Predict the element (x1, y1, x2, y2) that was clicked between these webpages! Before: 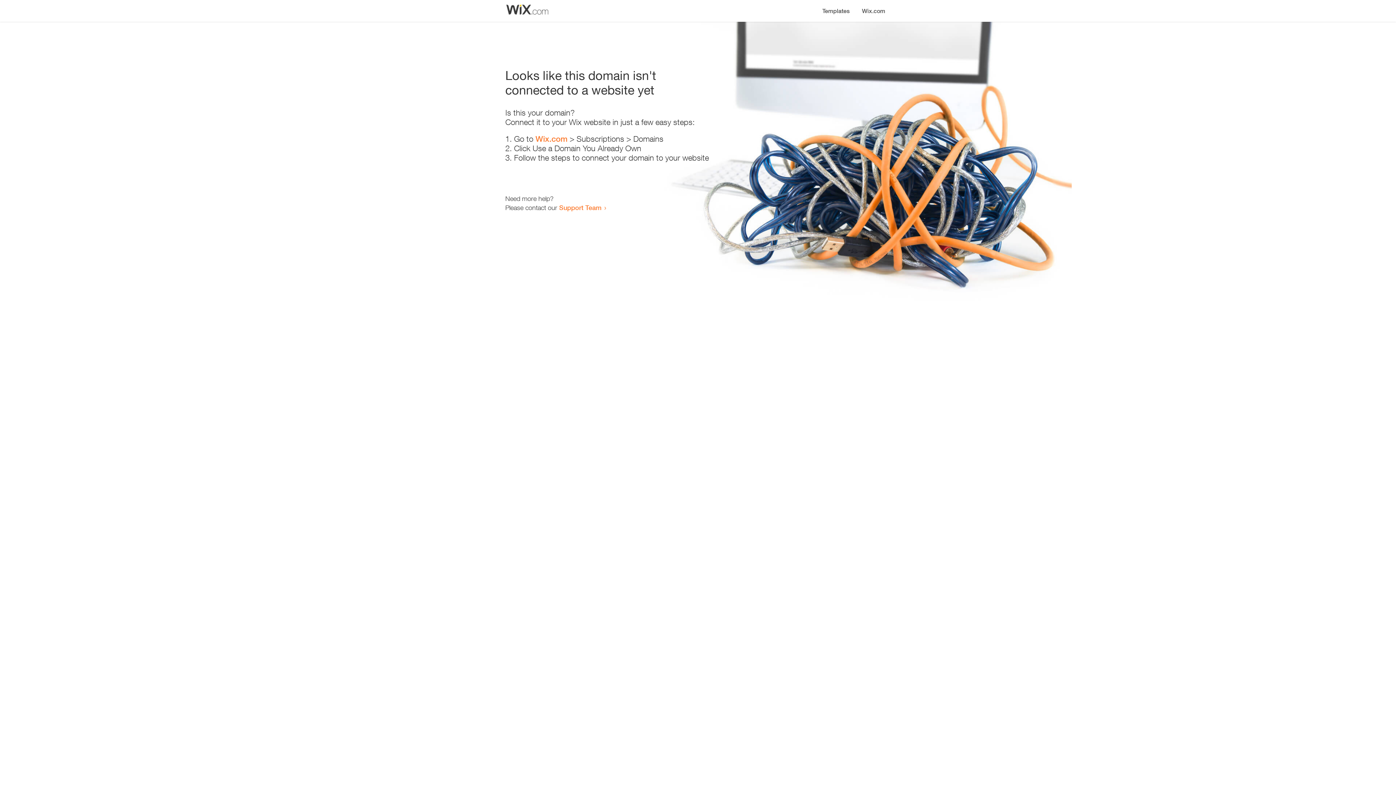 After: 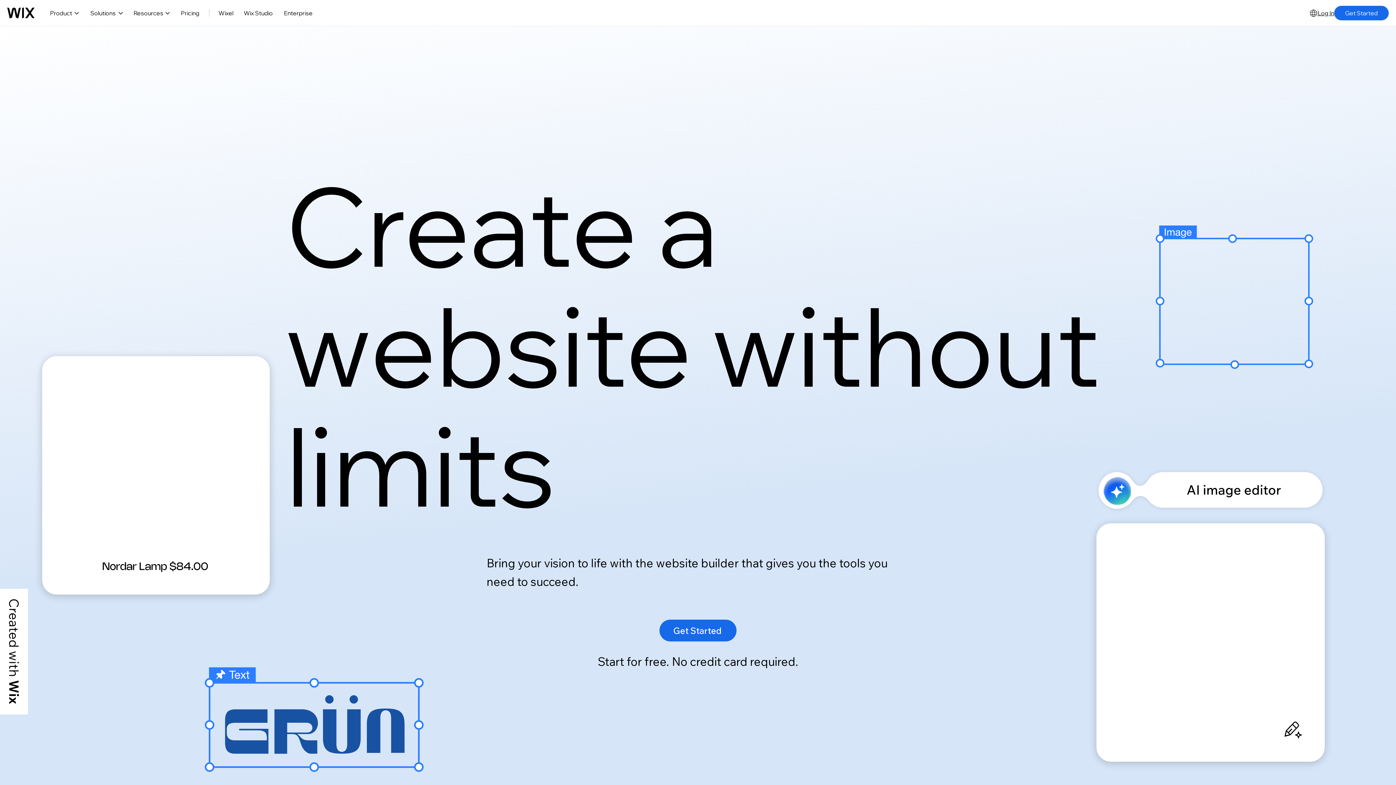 Action: label: Wix.com bbox: (535, 134, 567, 143)